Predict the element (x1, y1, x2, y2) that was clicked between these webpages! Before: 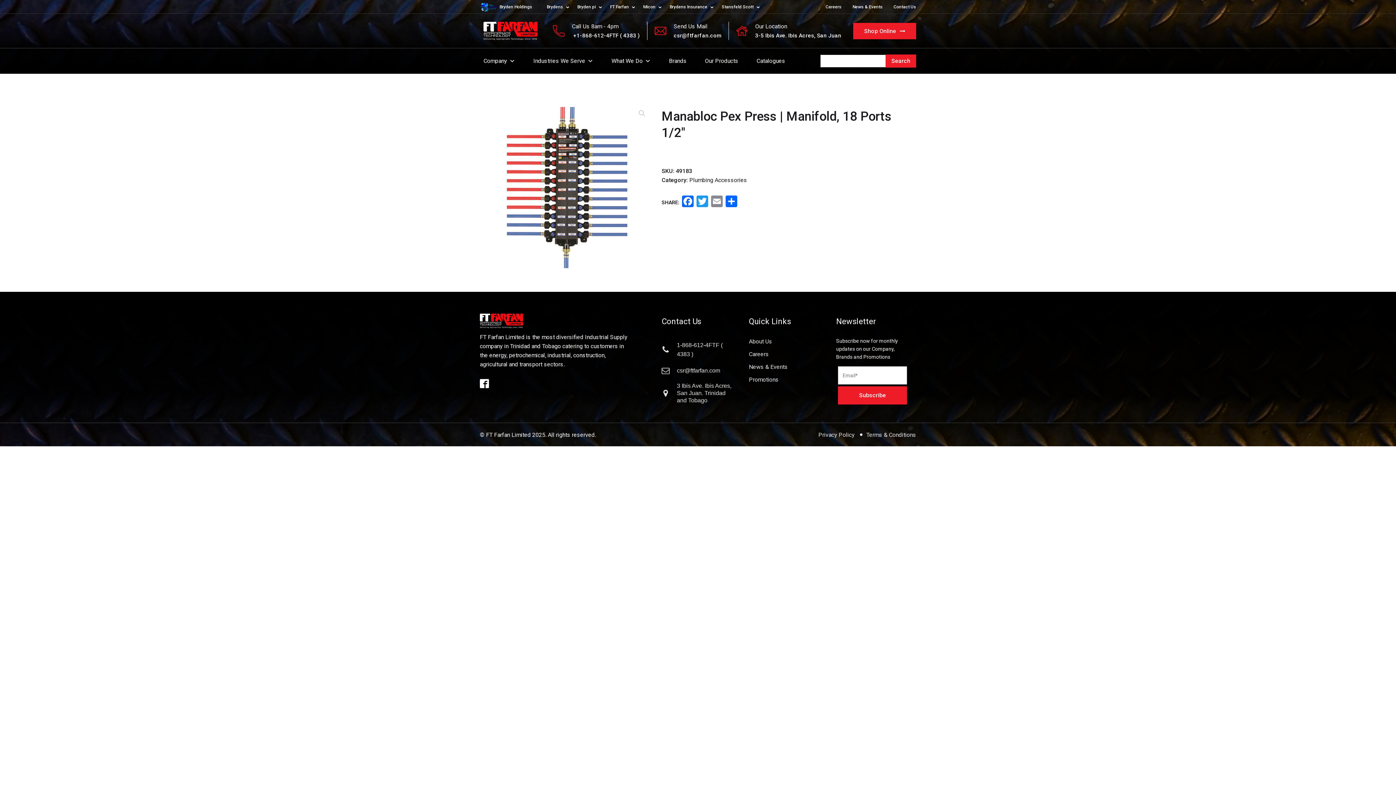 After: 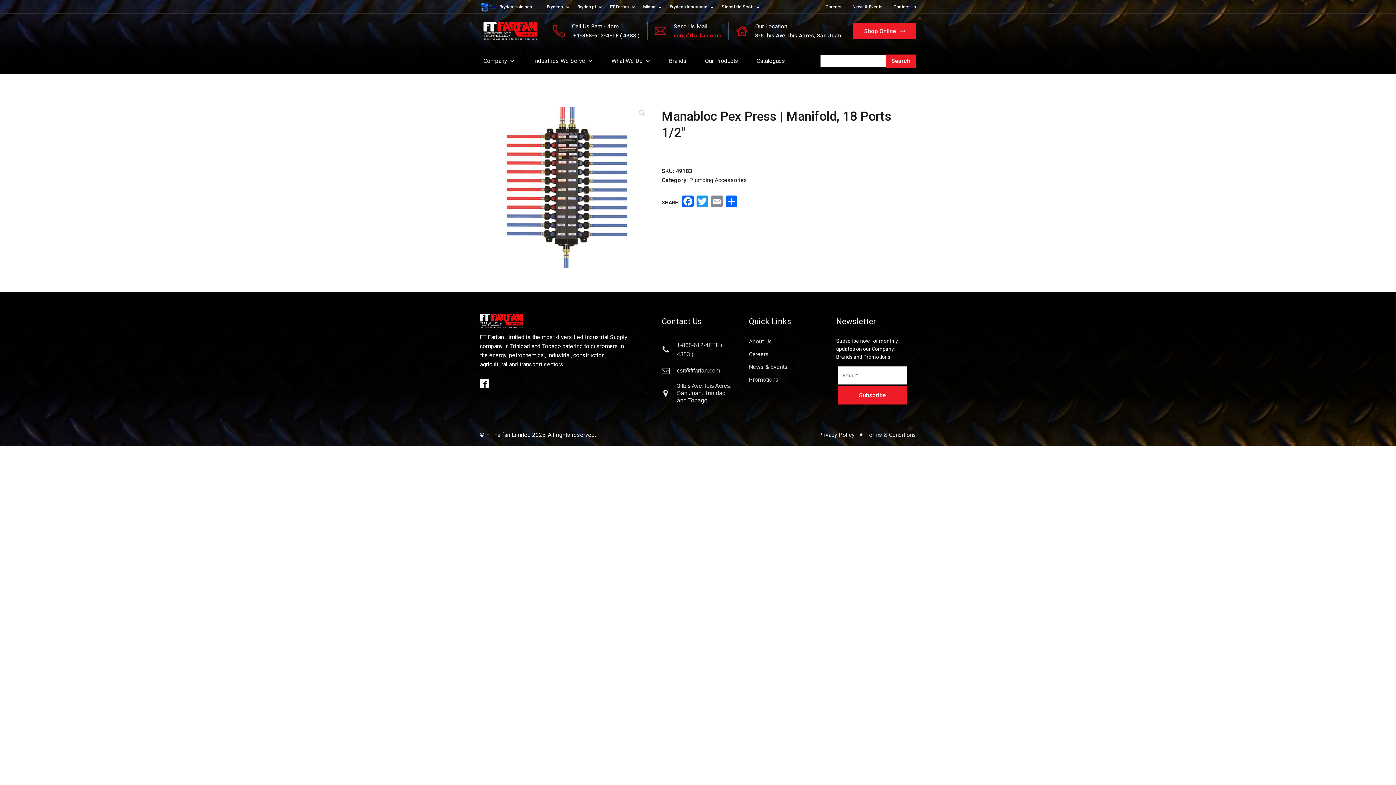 Action: bbox: (673, 30, 721, 40) label: csr@ftfarfan.com